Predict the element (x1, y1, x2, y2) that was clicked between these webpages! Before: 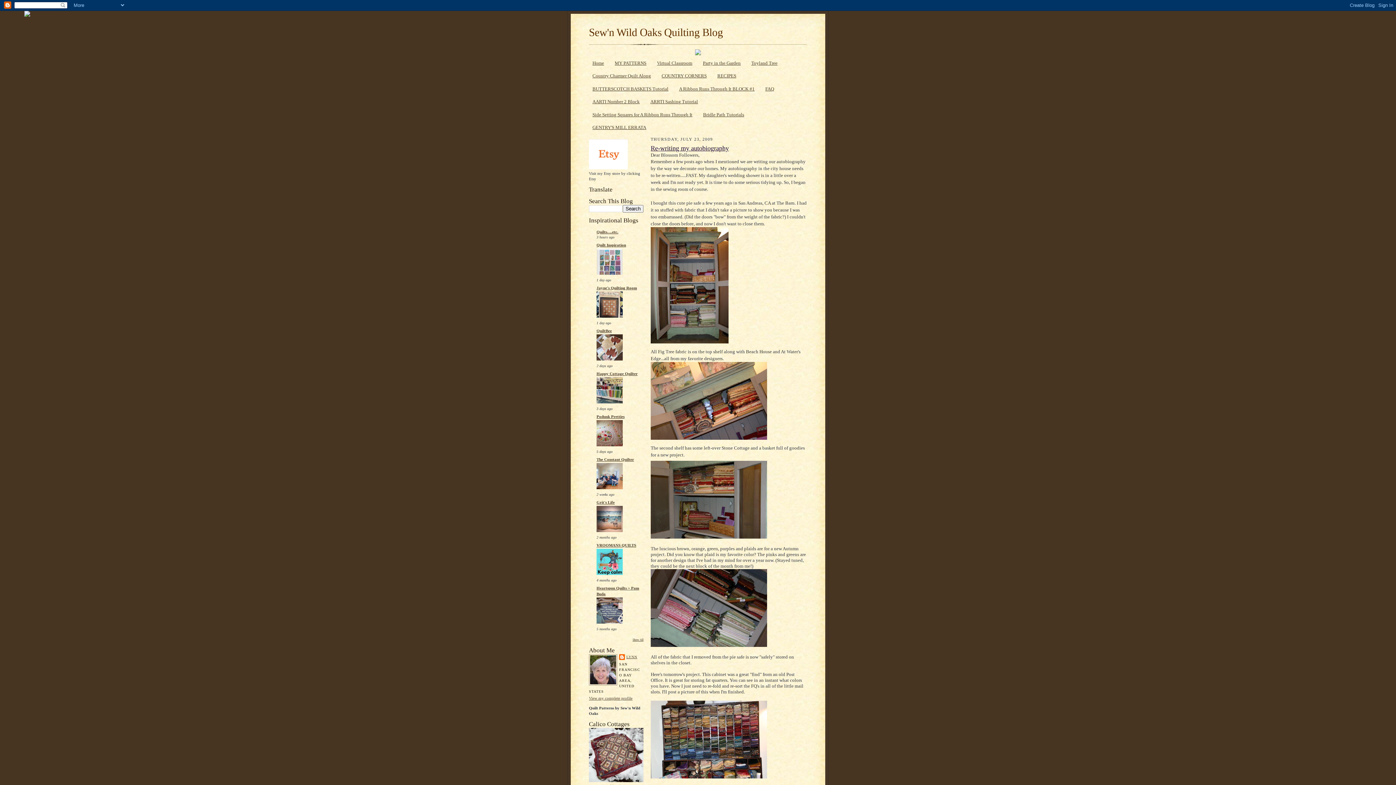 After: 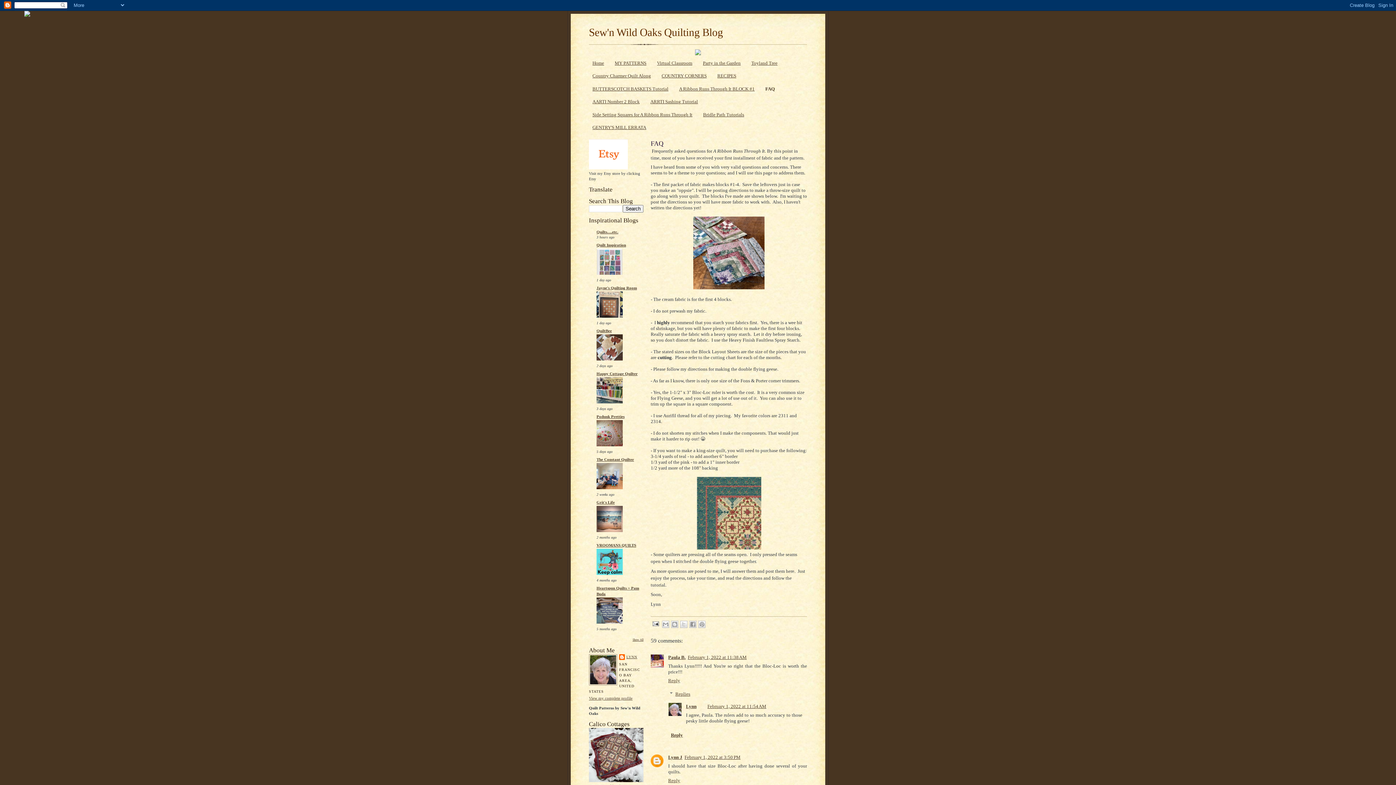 Action: bbox: (765, 86, 774, 91) label: FAQ